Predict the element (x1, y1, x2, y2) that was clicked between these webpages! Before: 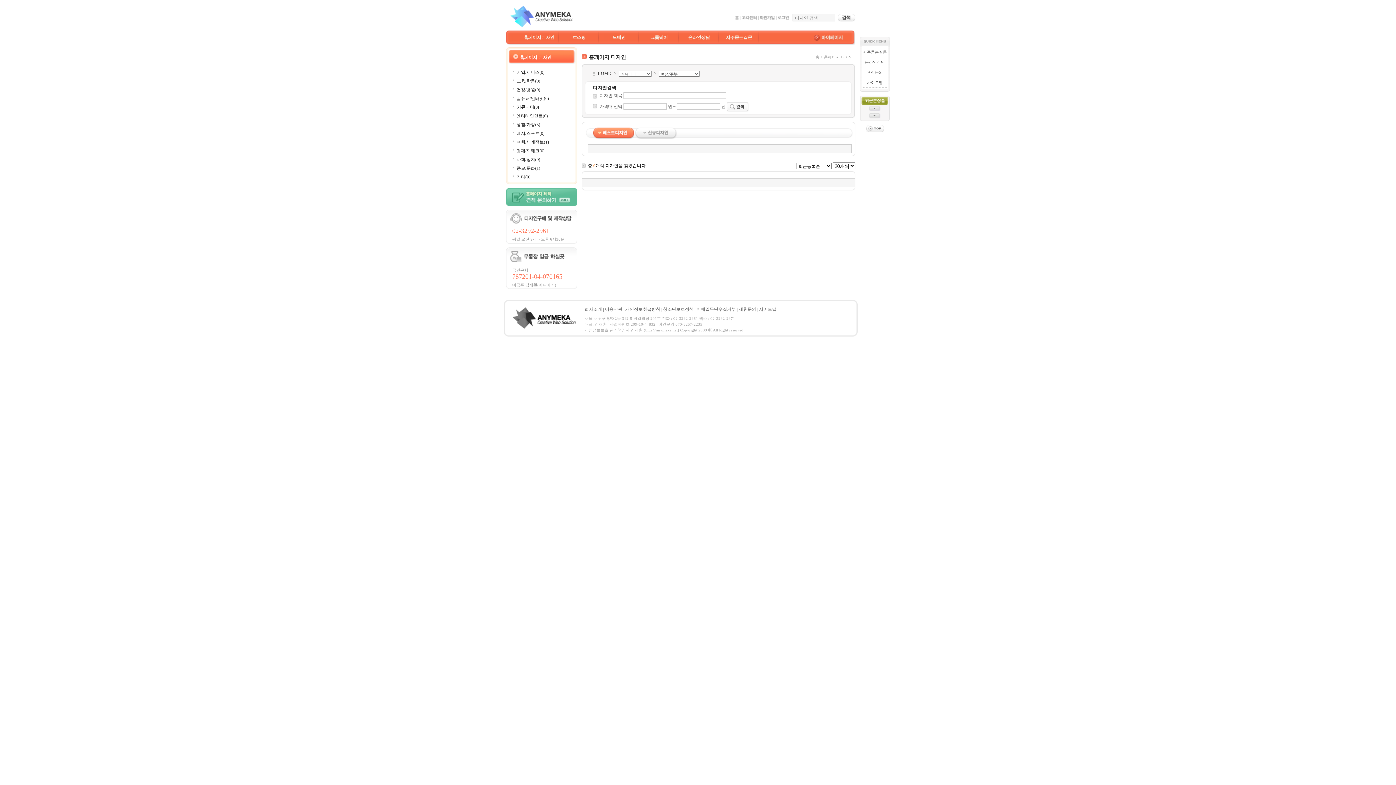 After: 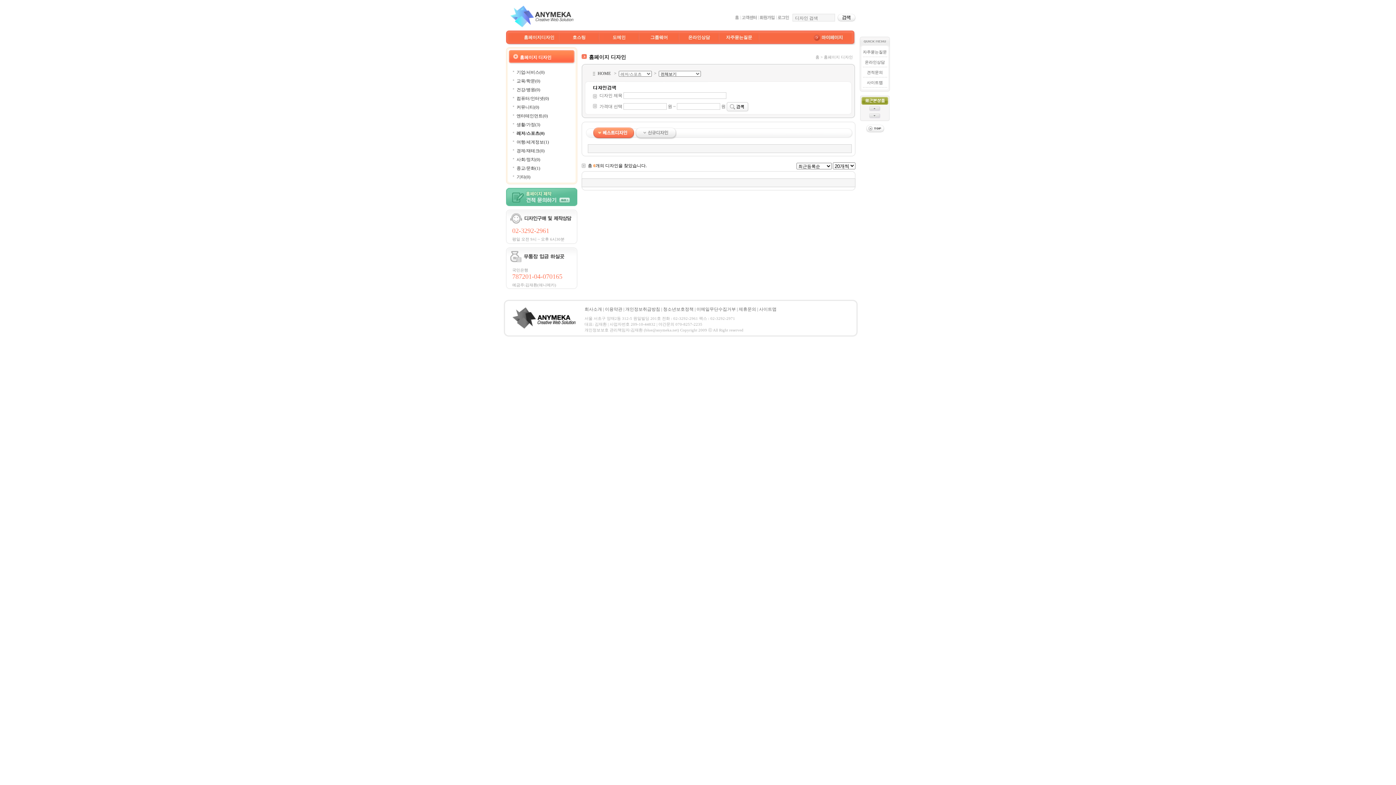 Action: label: 레저/스포츠(0) bbox: (516, 130, 544, 136)